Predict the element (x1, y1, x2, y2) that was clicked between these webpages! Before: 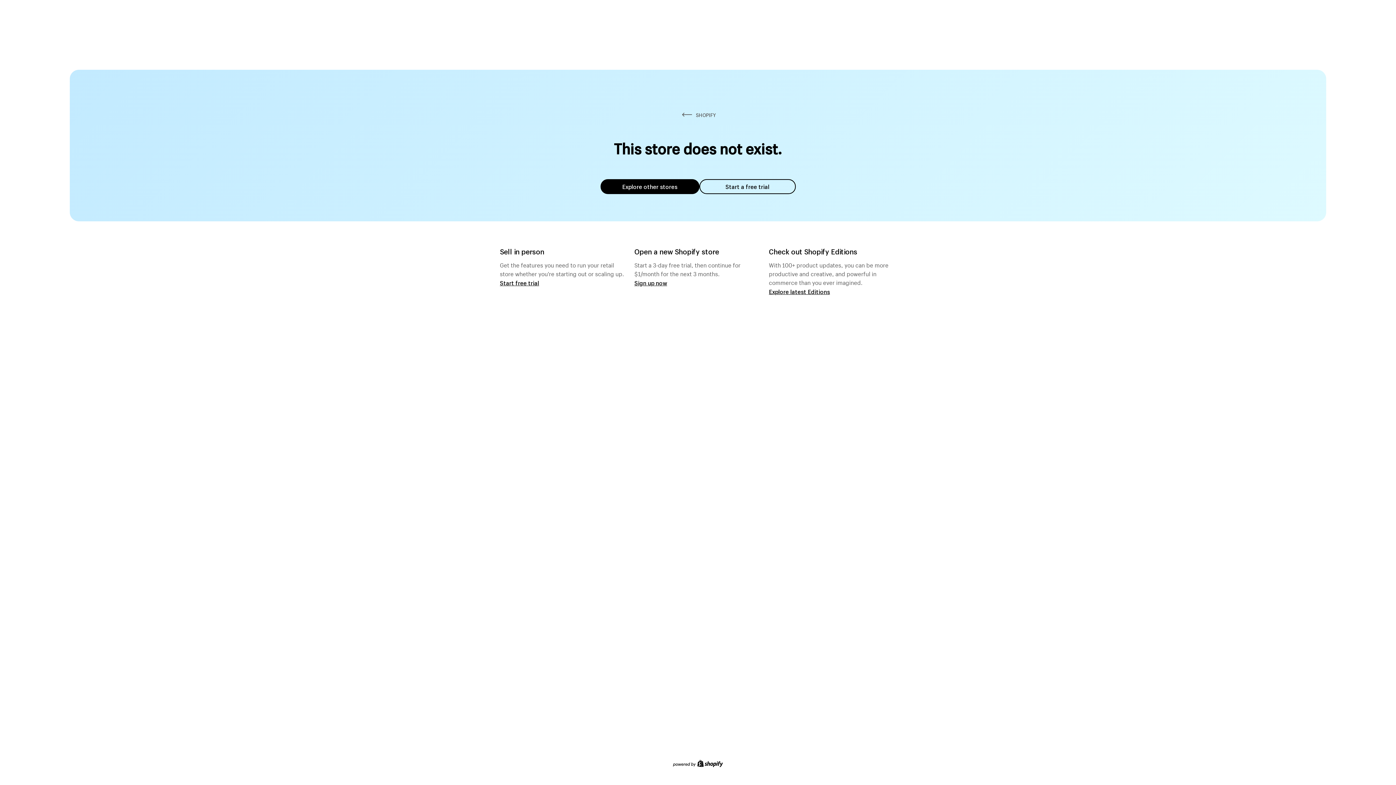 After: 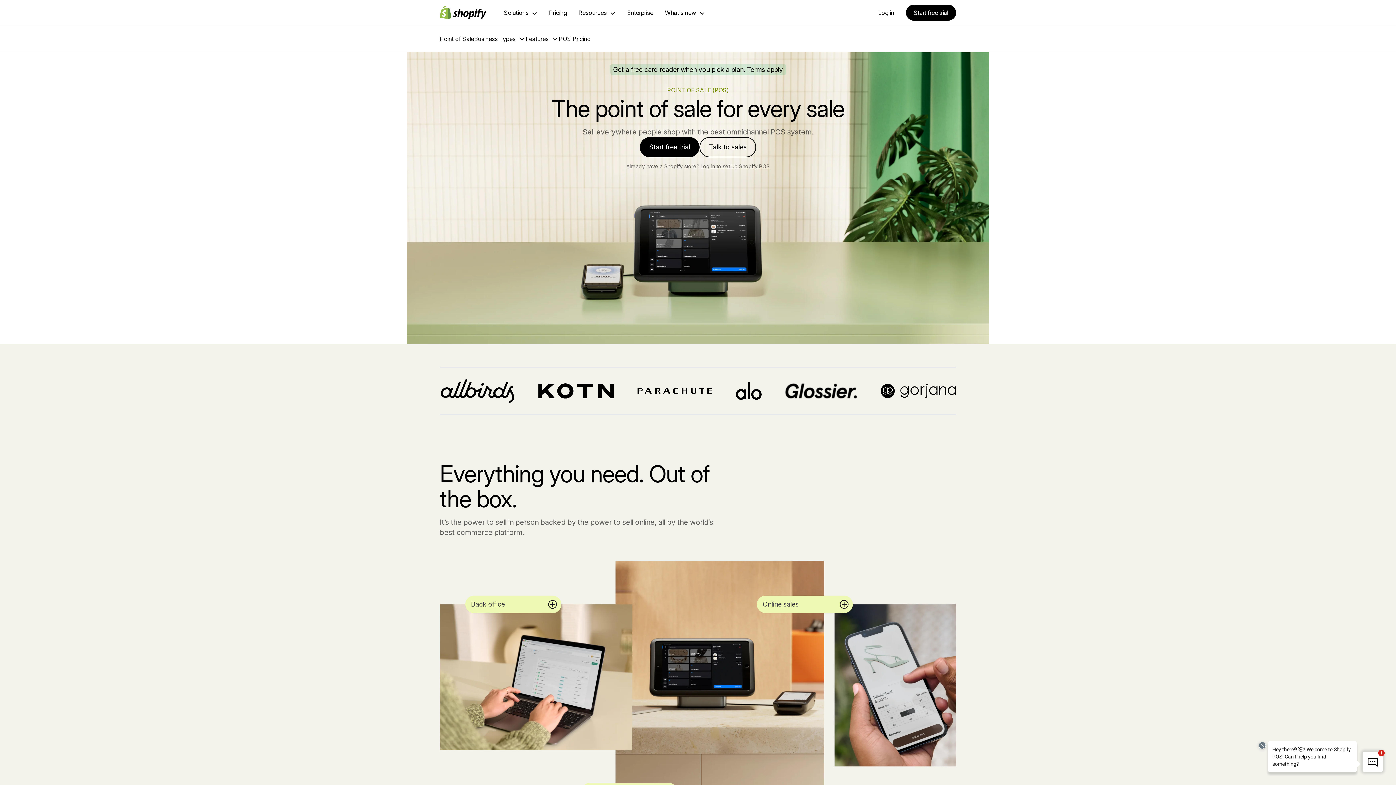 Action: label: Start free trial bbox: (500, 279, 539, 286)